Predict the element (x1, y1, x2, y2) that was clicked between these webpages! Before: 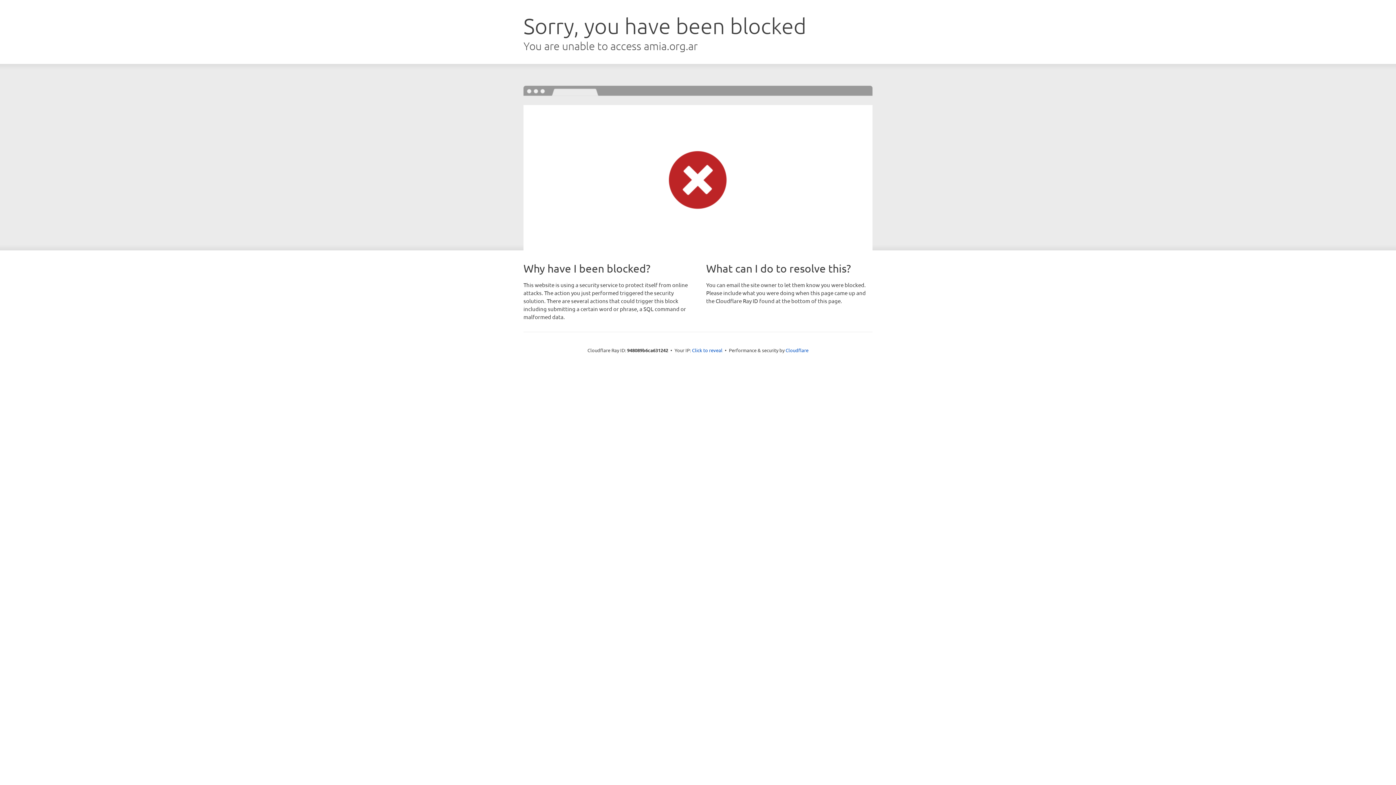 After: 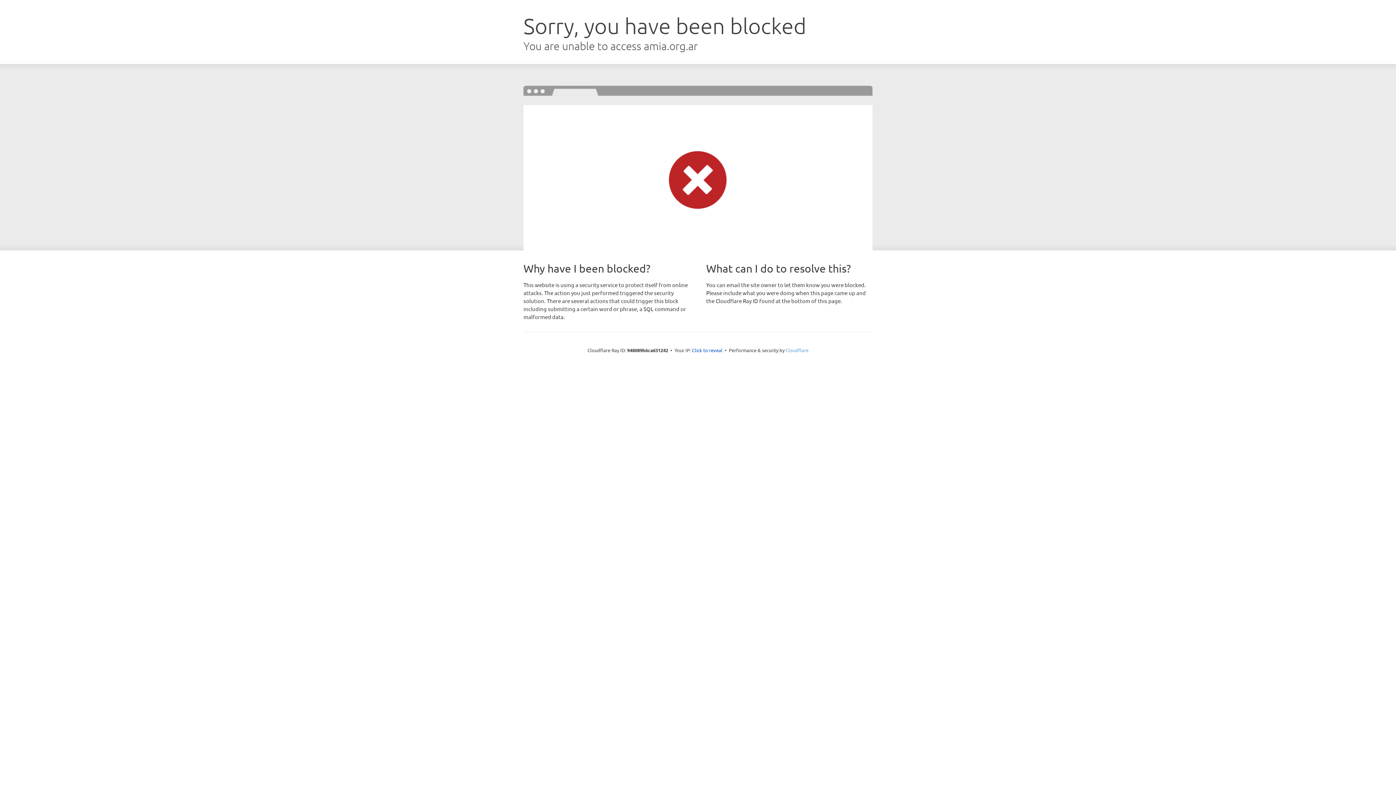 Action: bbox: (785, 347, 808, 353) label: Cloudflare